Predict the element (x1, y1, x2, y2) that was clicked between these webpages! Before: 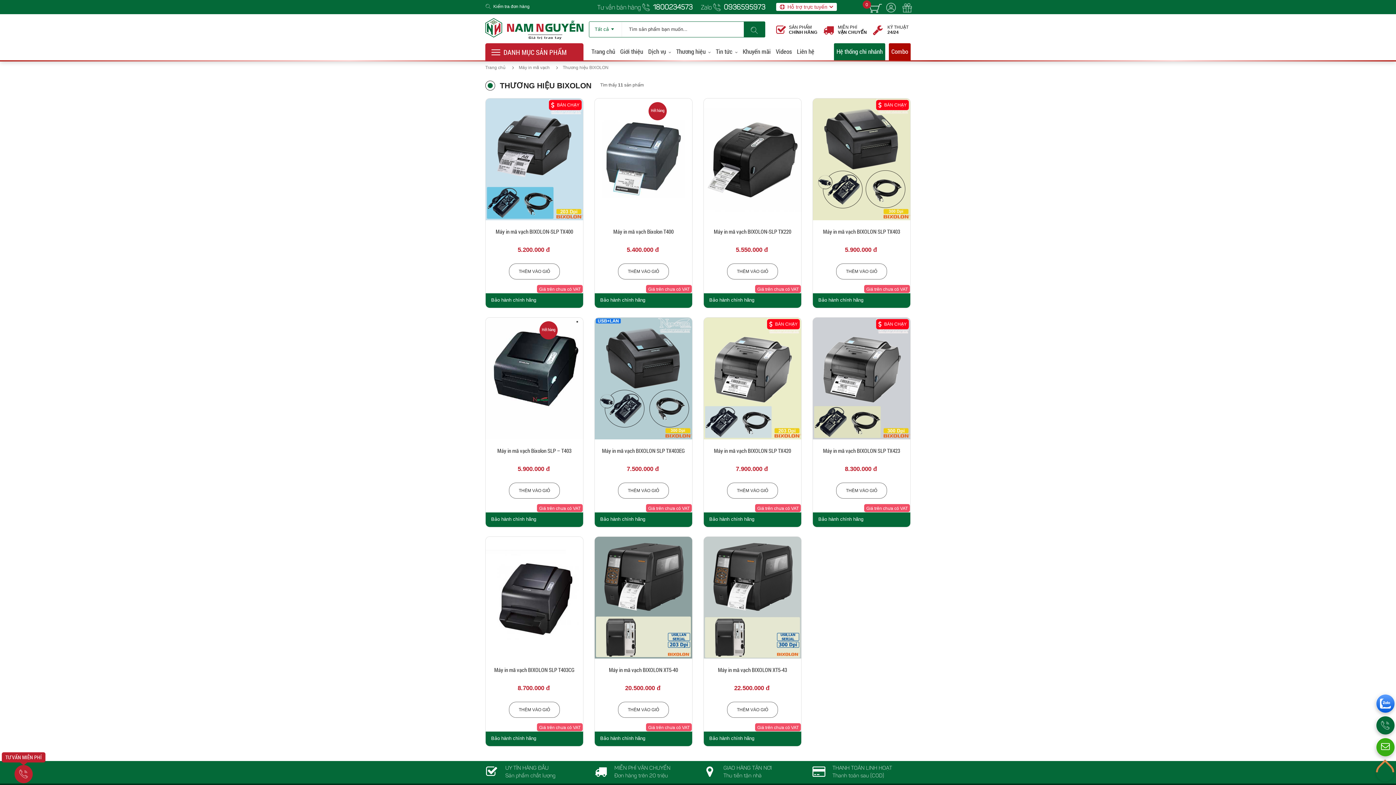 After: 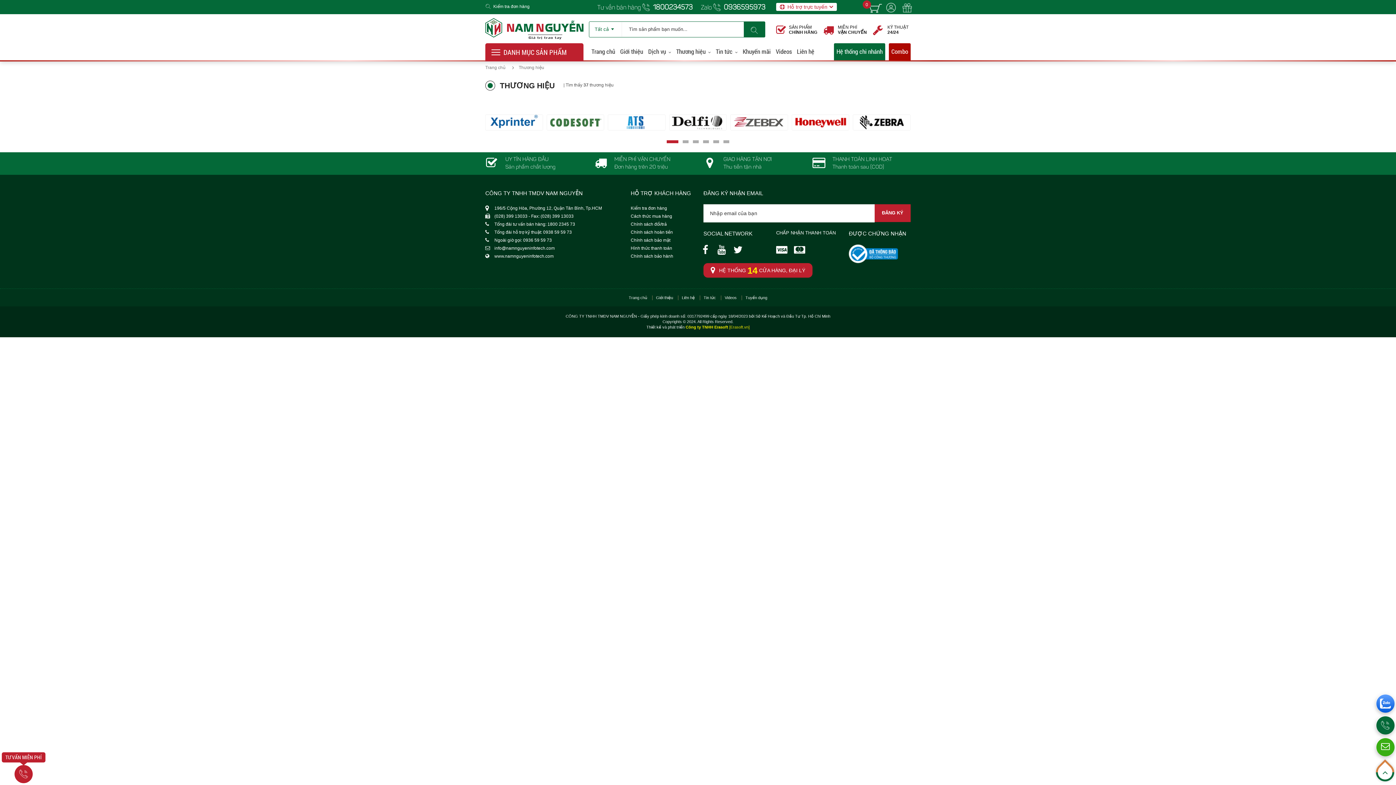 Action: bbox: (673, 43, 713, 61) label: Thương hiệu